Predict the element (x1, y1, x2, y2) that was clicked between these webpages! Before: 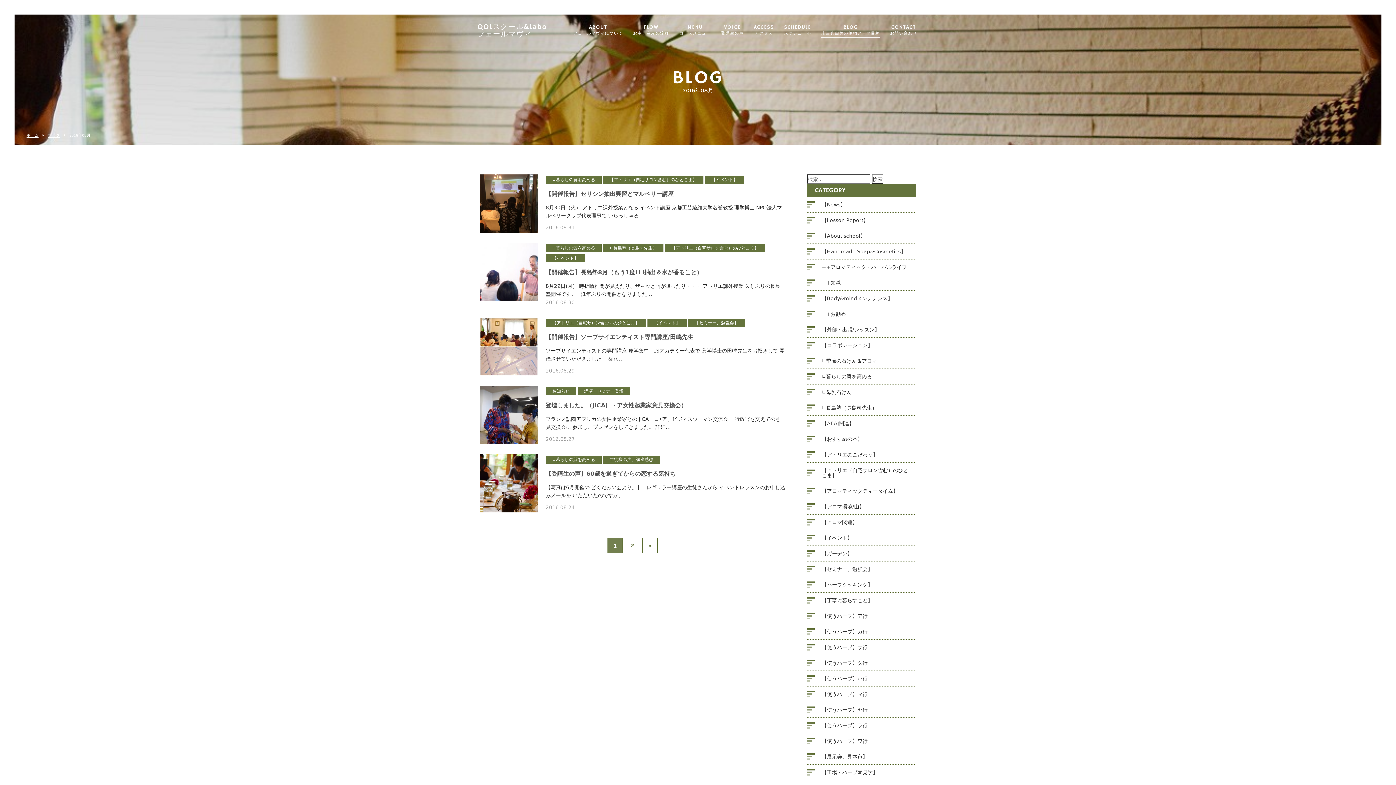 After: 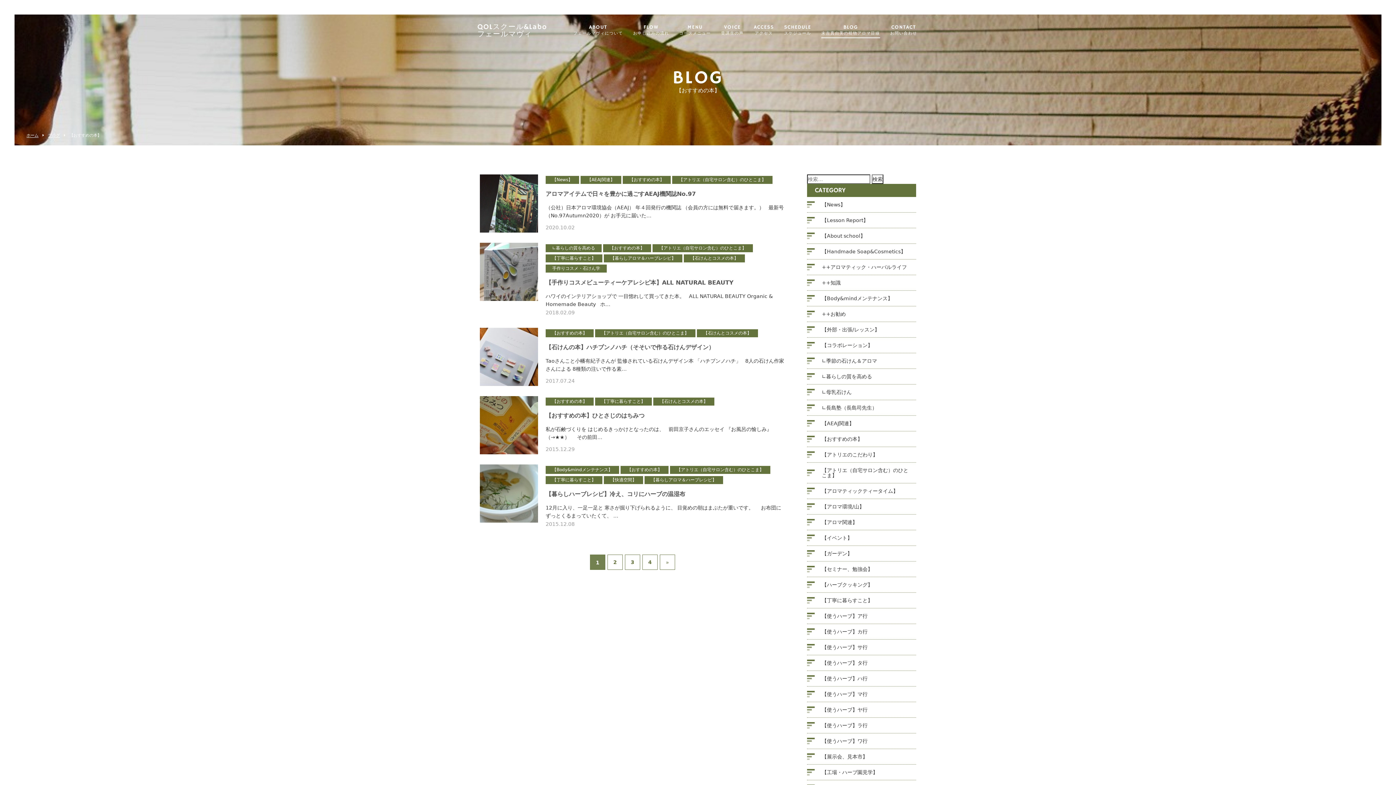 Action: bbox: (816, 431, 916, 446) label: 【おすすめの本】